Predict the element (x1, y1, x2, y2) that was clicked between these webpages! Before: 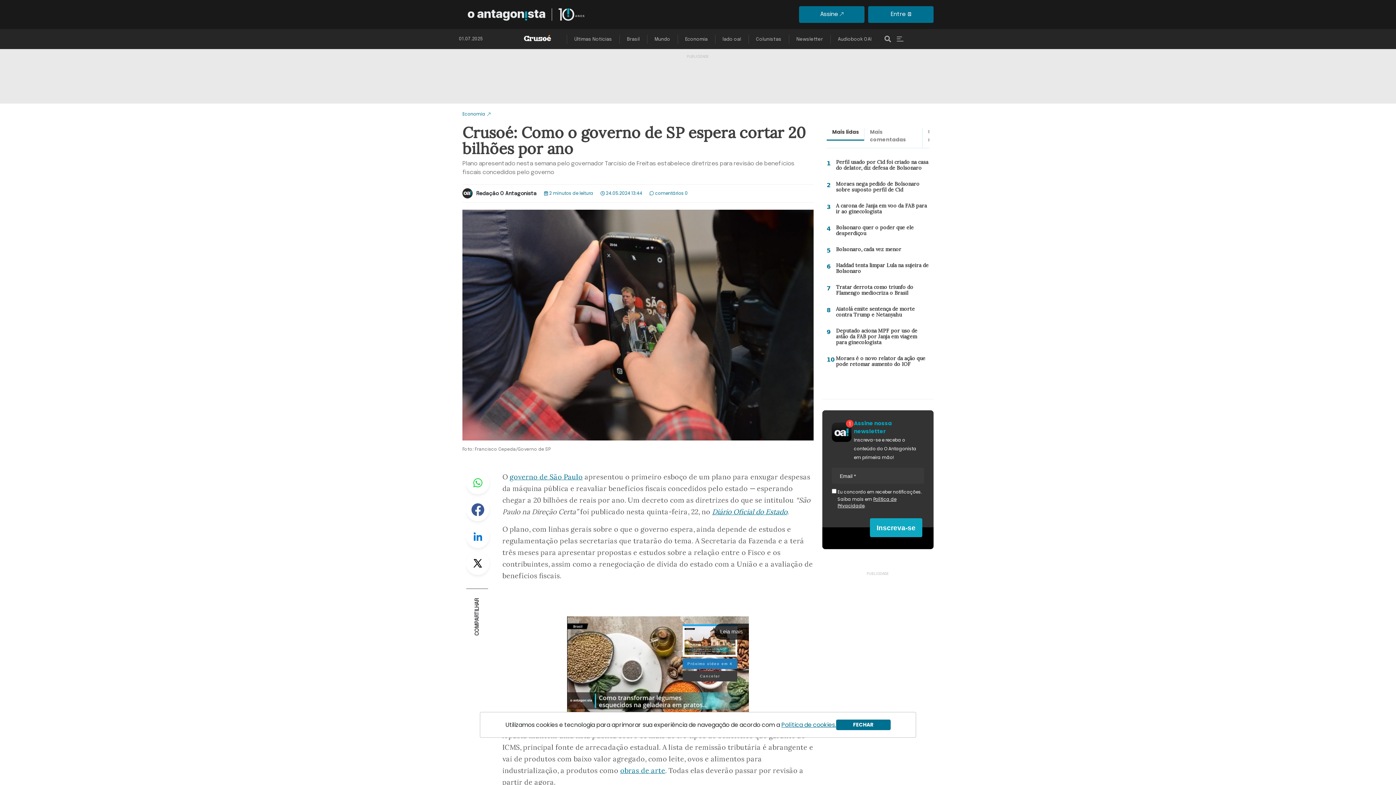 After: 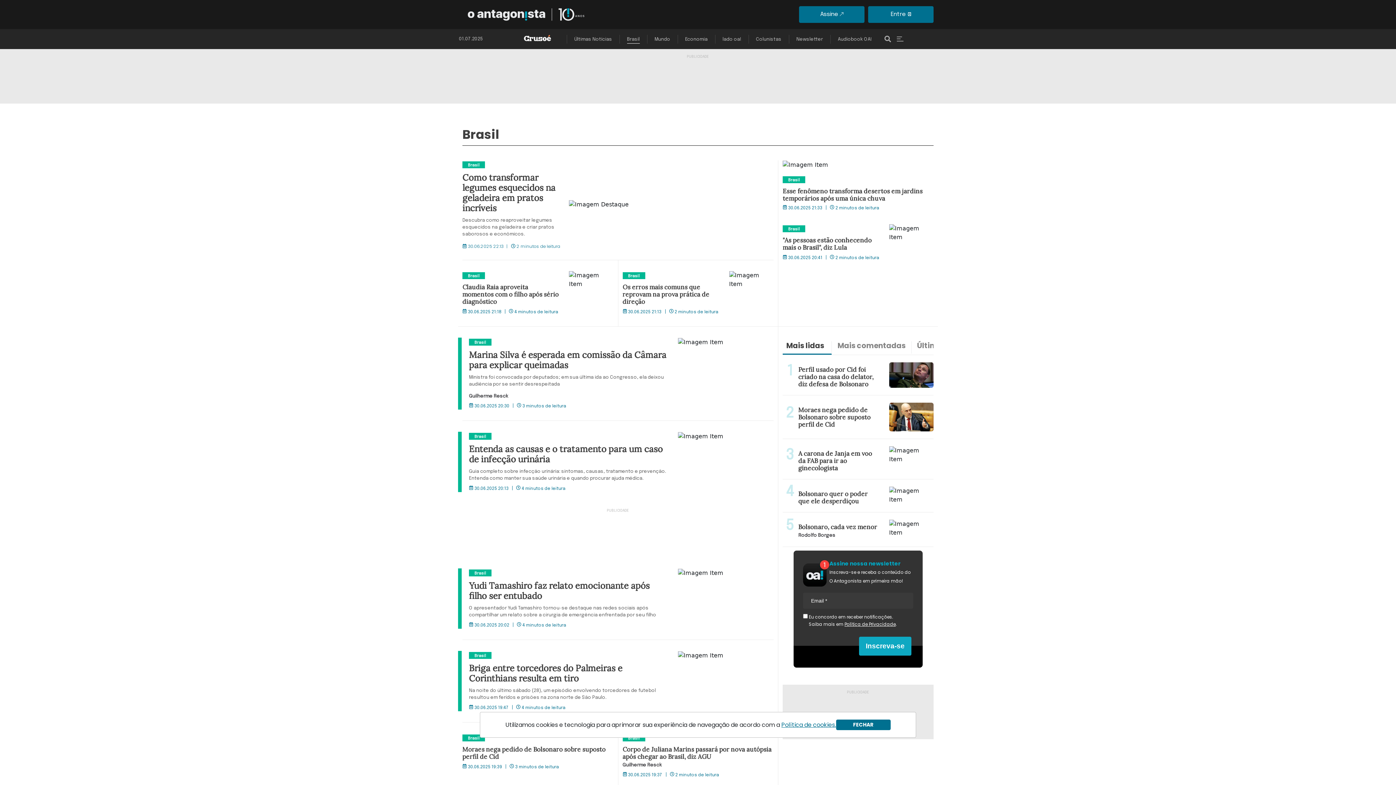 Action: label: Brasil bbox: (627, 36, 639, 43)